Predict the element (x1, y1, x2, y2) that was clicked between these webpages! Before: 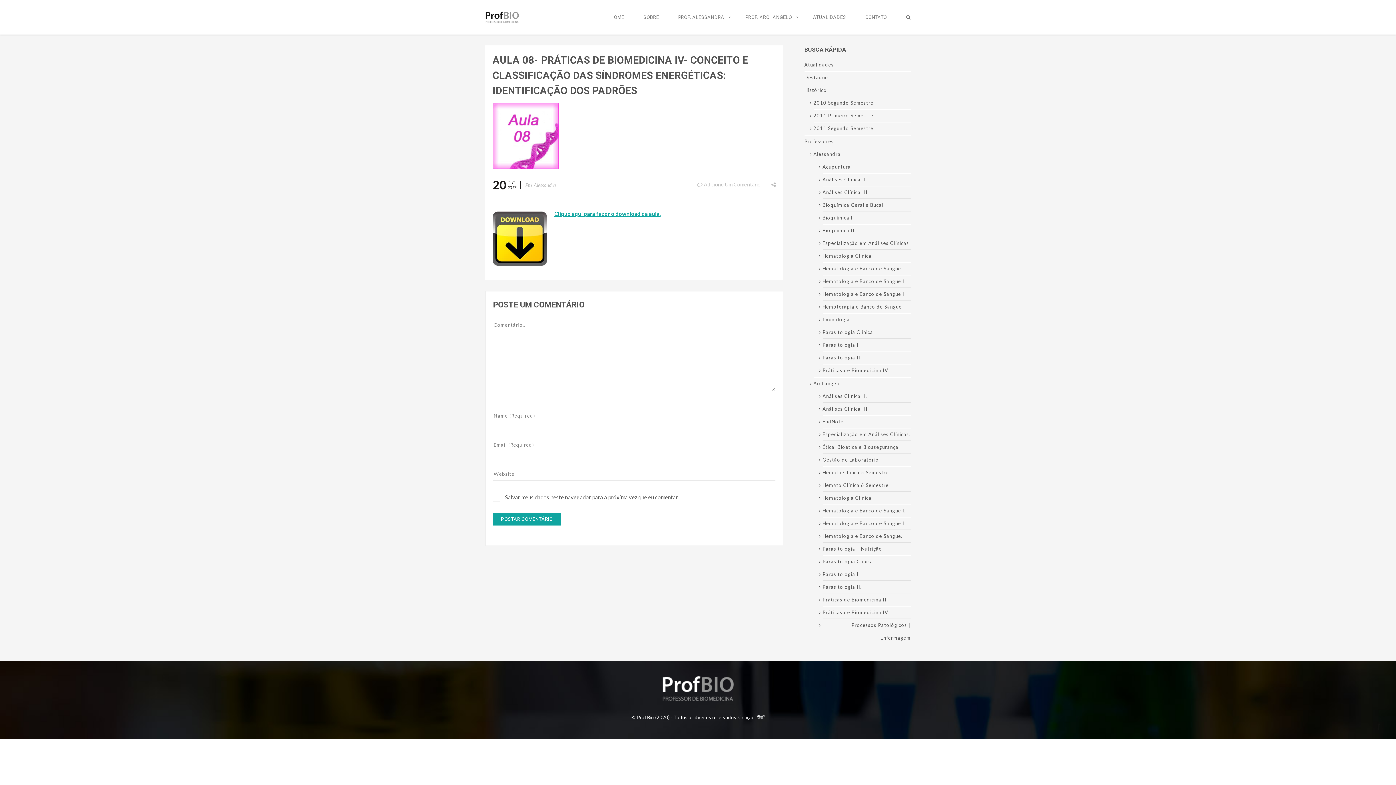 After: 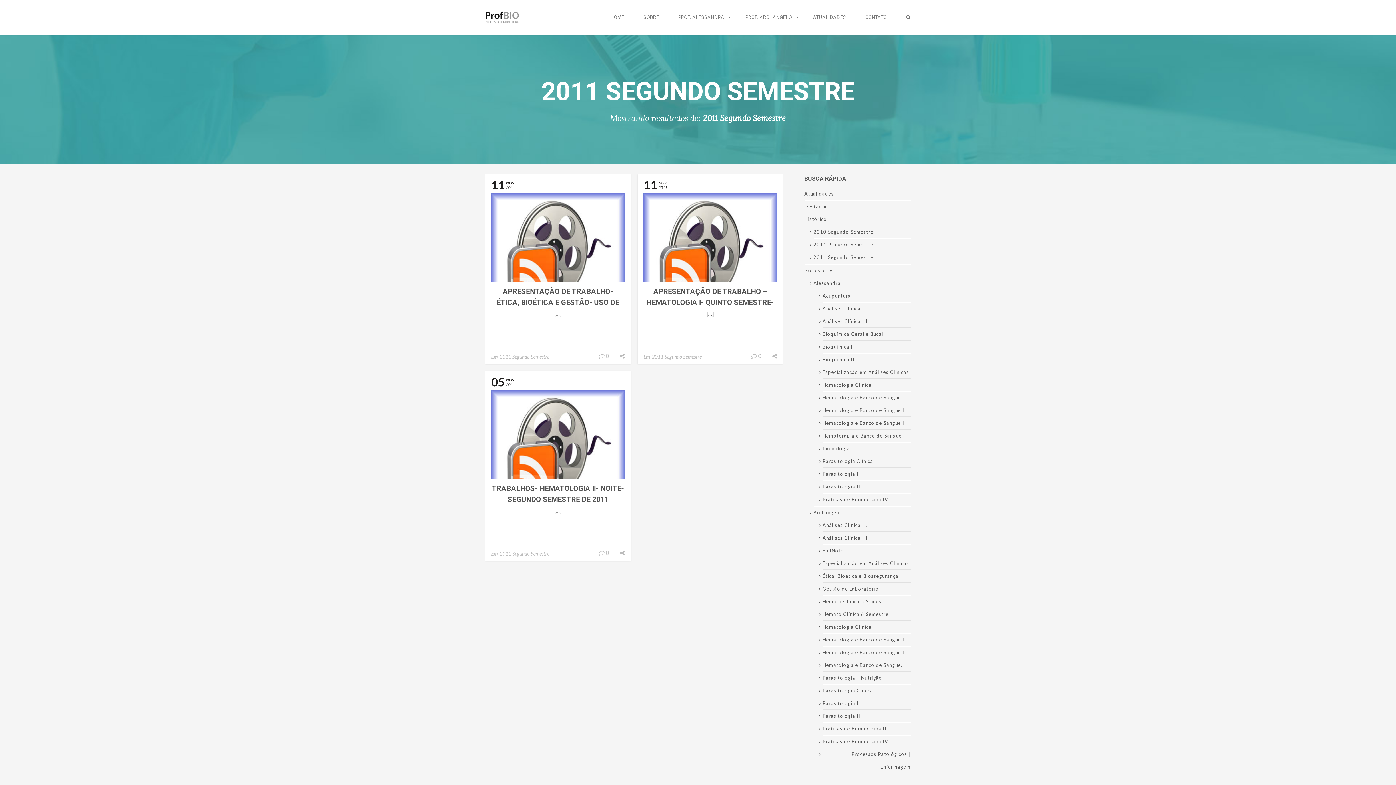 Action: label: 2011 Segundo Semestre bbox: (813, 122, 873, 134)